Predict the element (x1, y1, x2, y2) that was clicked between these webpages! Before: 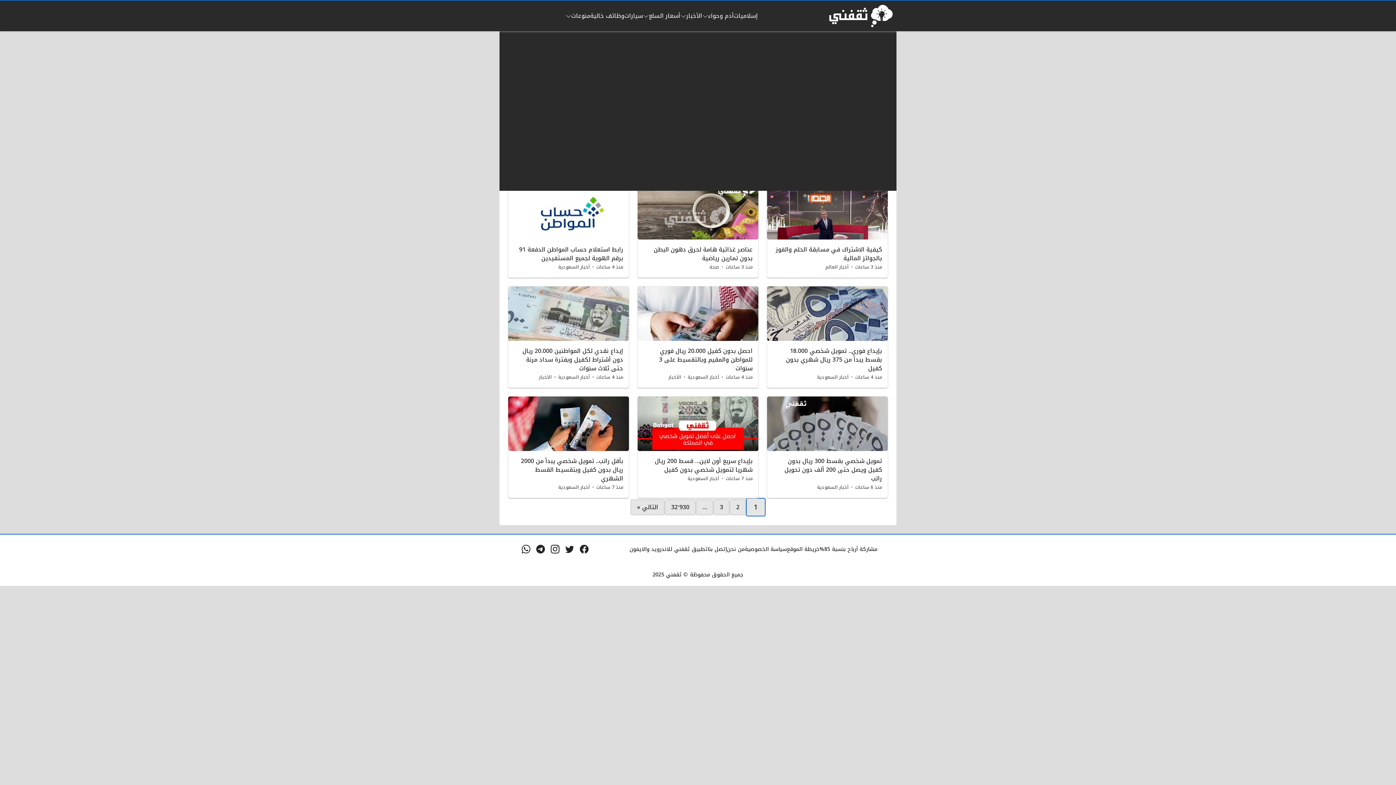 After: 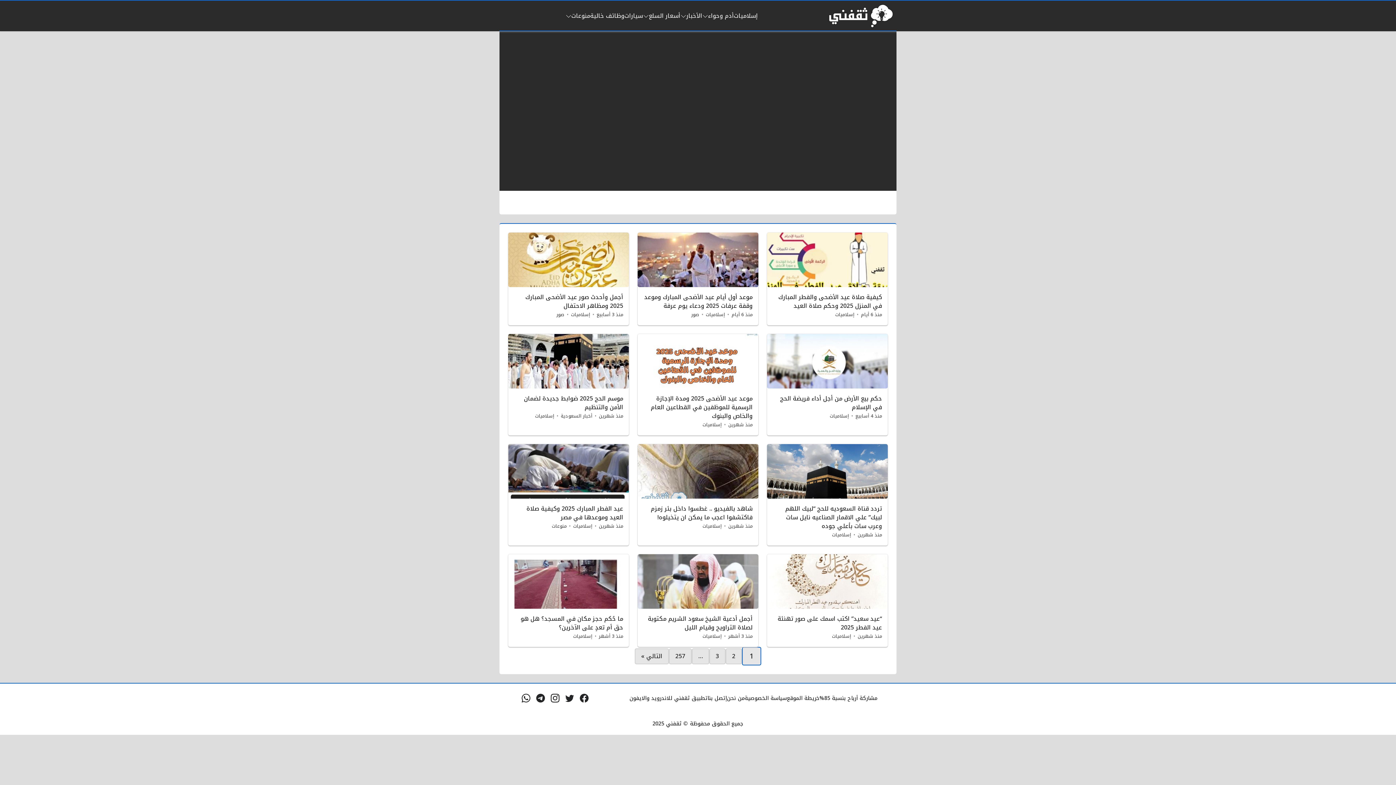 Action: label: إسلاميات bbox: (734, 11, 758, 20)